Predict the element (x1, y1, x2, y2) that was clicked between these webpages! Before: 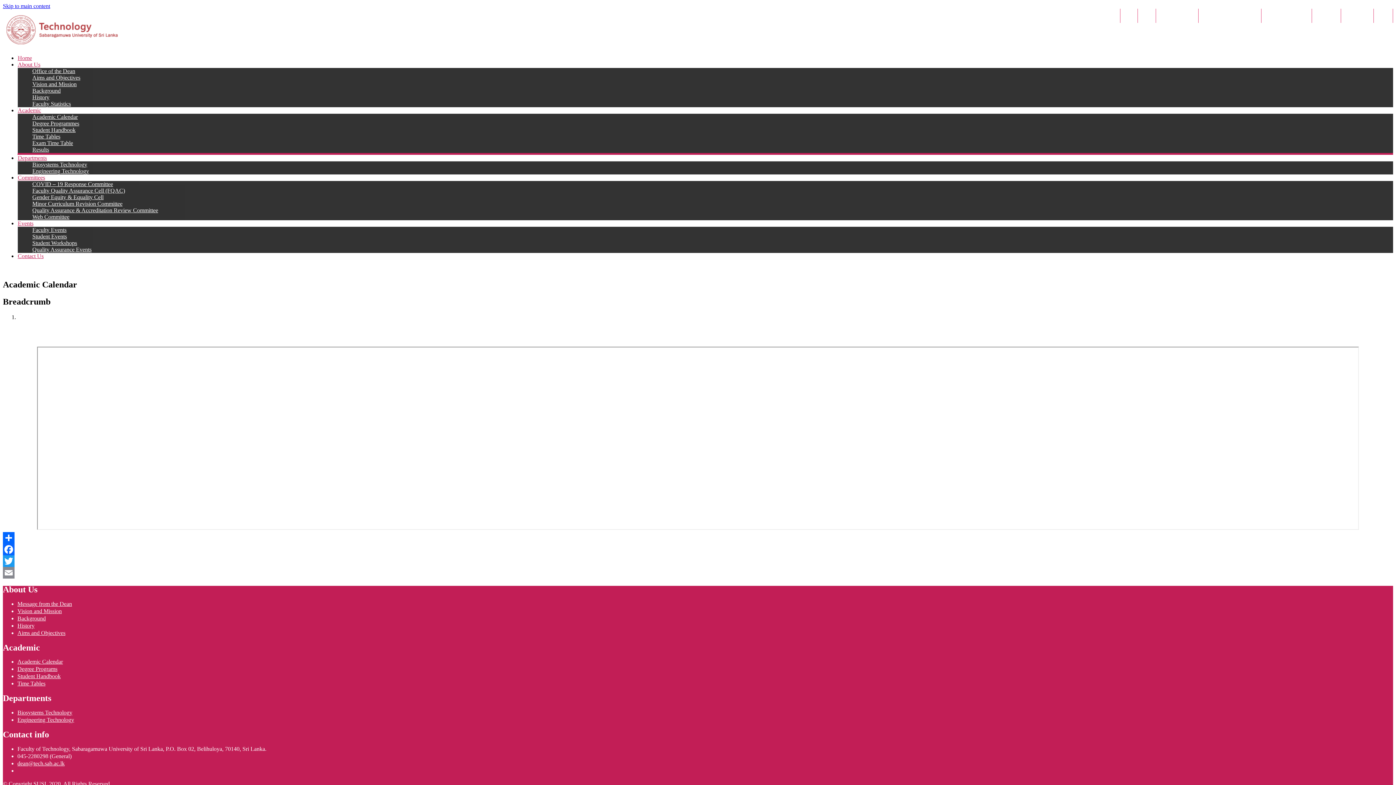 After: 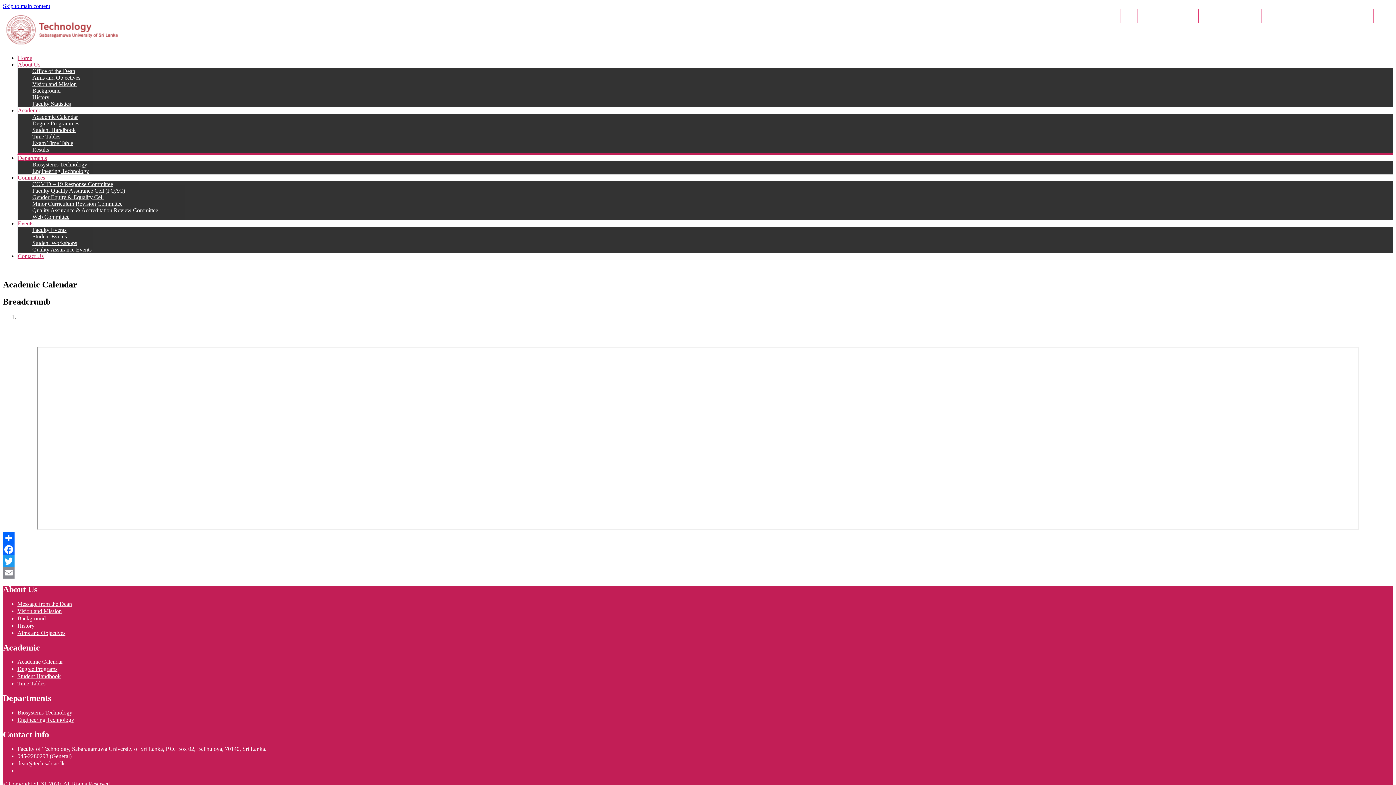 Action: bbox: (17, 174, 45, 180) label: Committees